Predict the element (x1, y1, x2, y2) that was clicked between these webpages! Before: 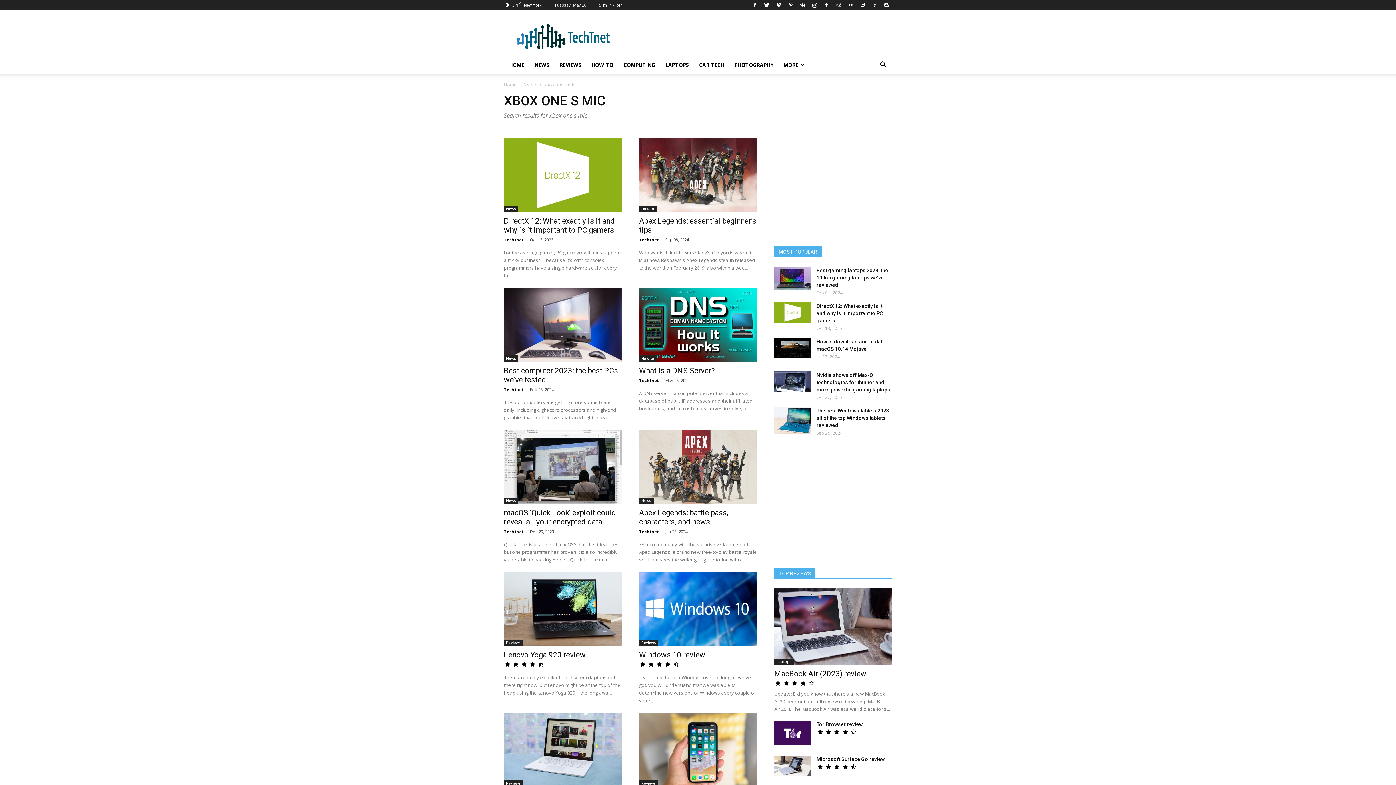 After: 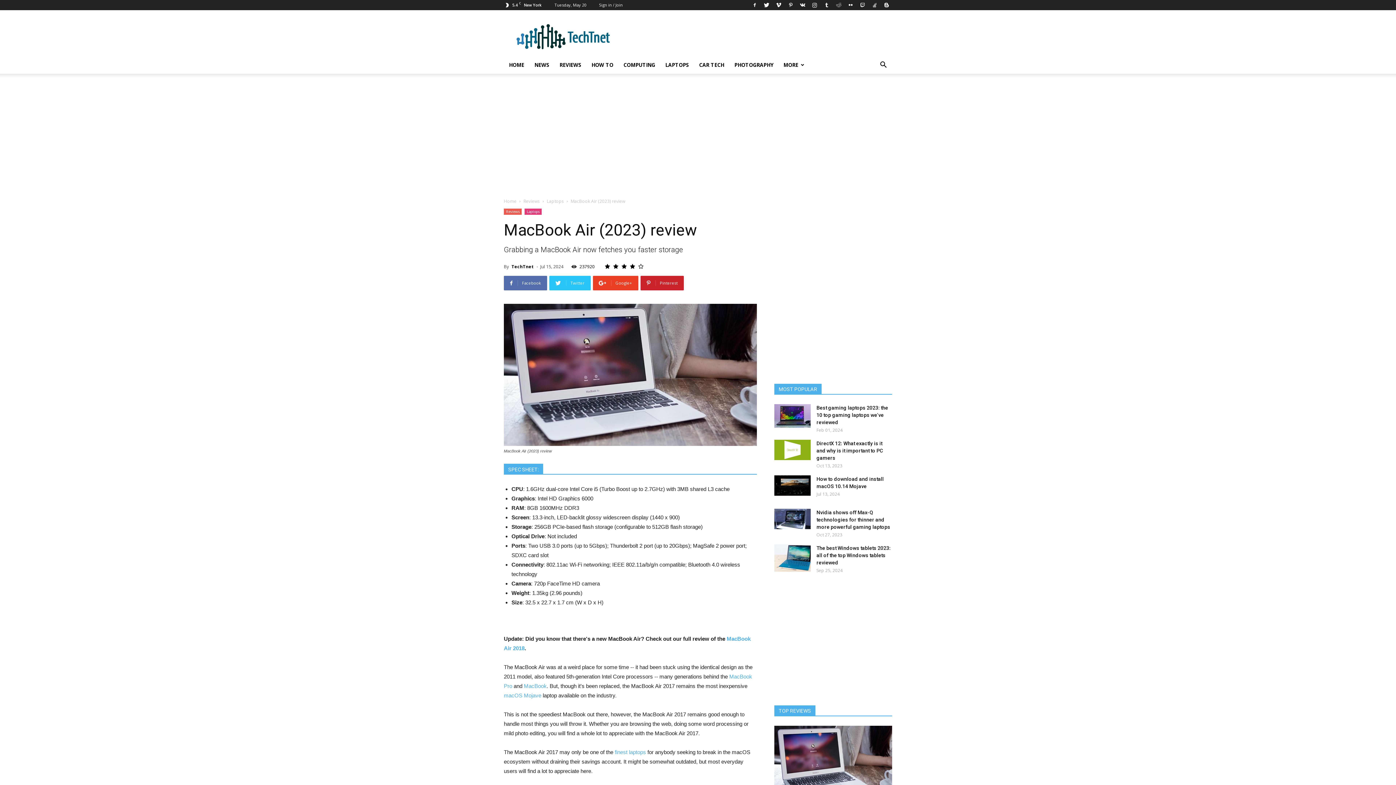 Action: label: MacBook Air (2023) review bbox: (774, 669, 866, 678)